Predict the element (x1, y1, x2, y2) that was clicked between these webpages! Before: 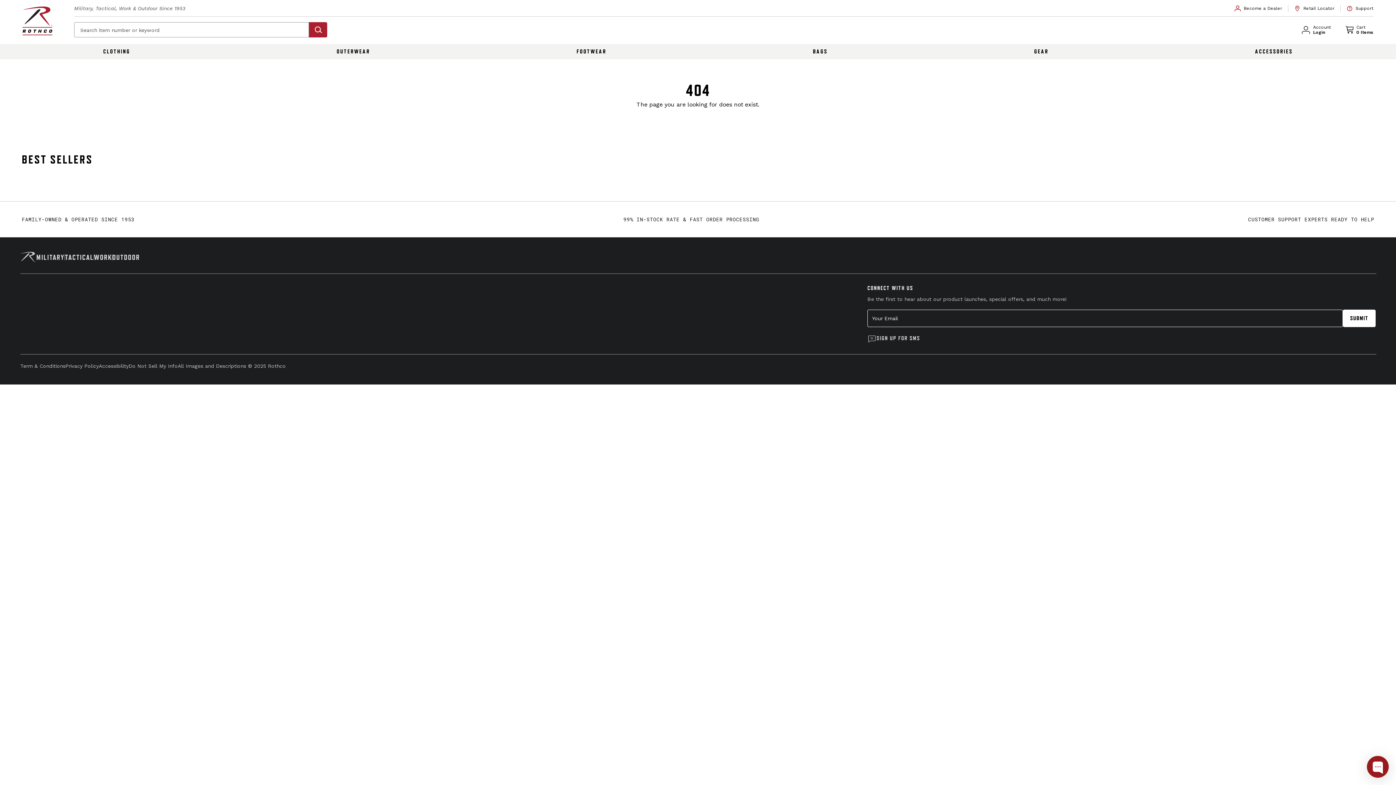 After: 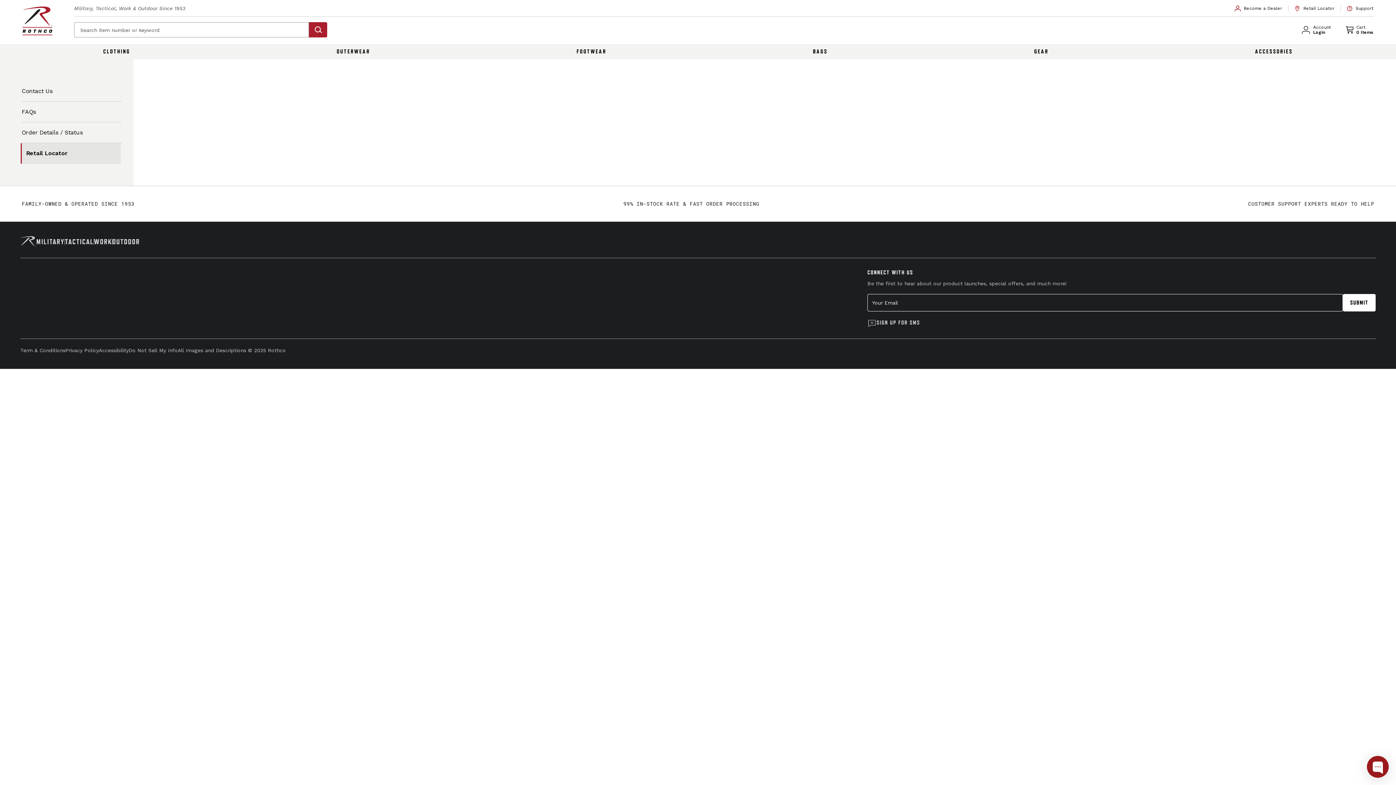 Action: bbox: (1288, 4, 1341, 11) label: Retail Locator